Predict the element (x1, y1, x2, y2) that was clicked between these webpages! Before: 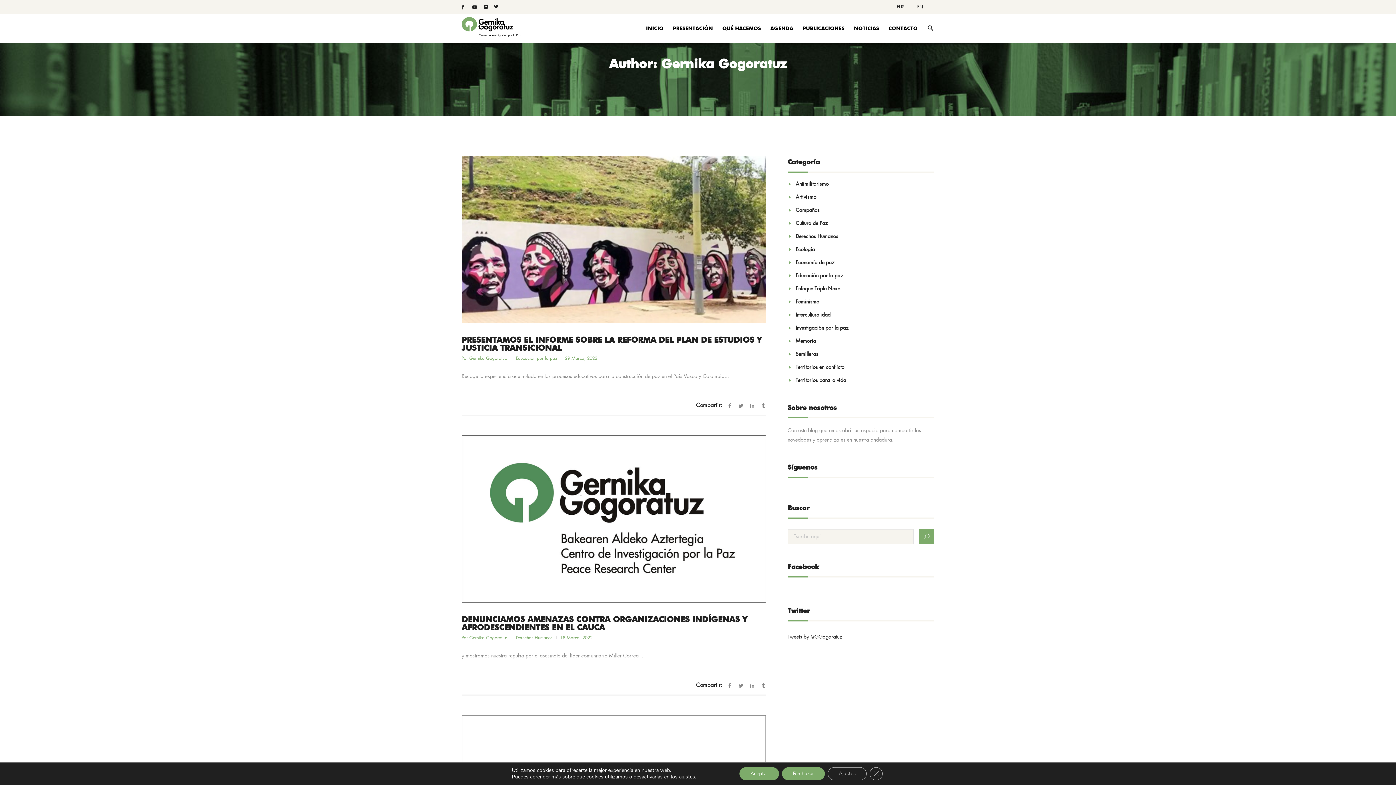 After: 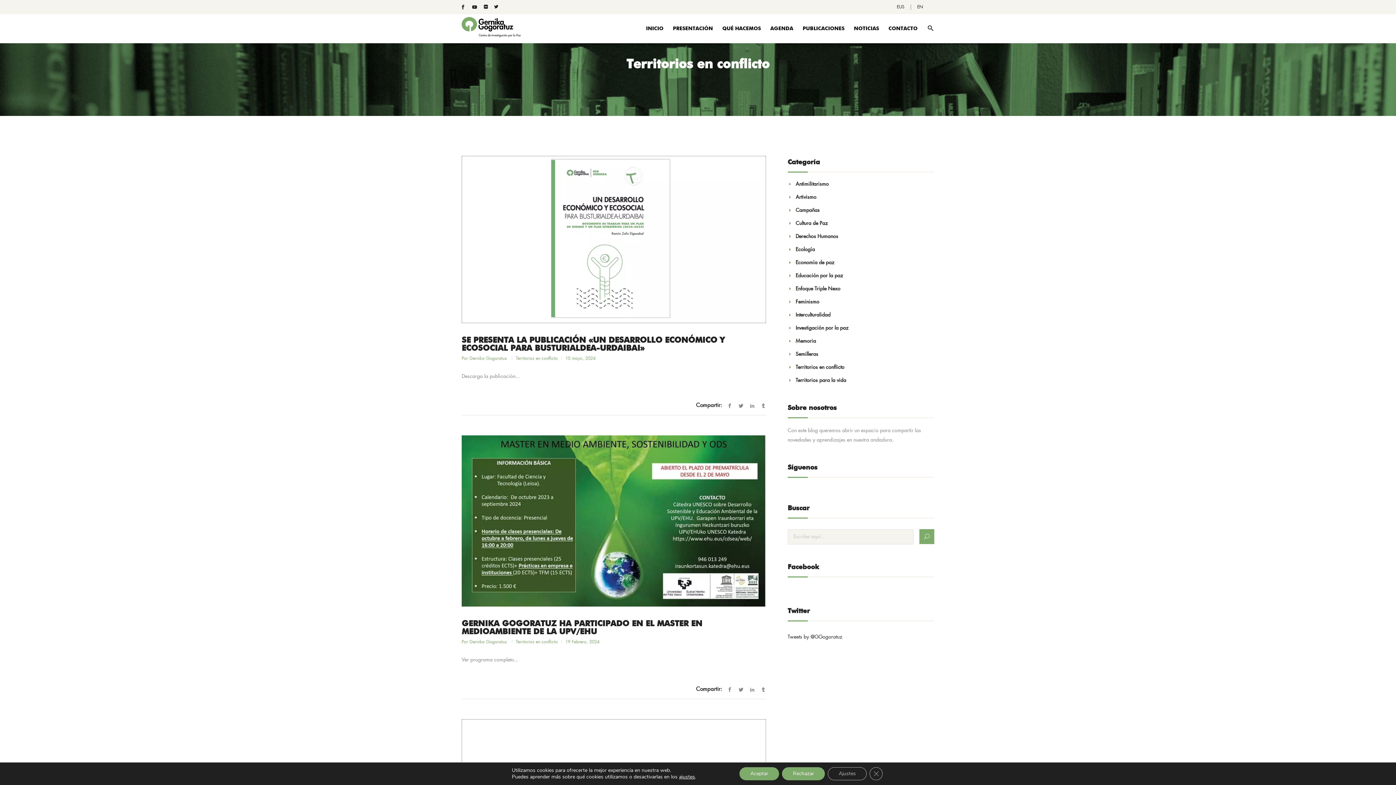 Action: bbox: (795, 364, 844, 370) label: Territorios en conflicto